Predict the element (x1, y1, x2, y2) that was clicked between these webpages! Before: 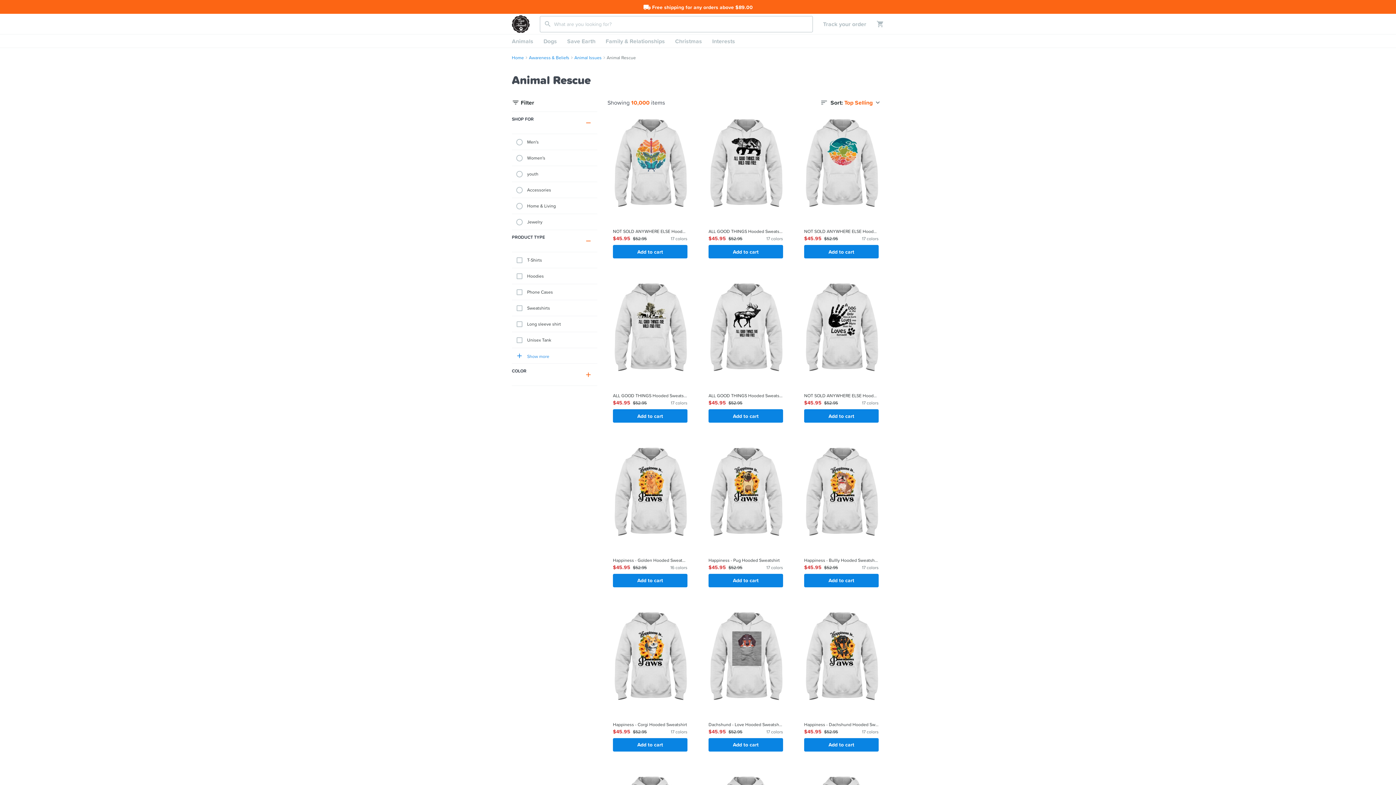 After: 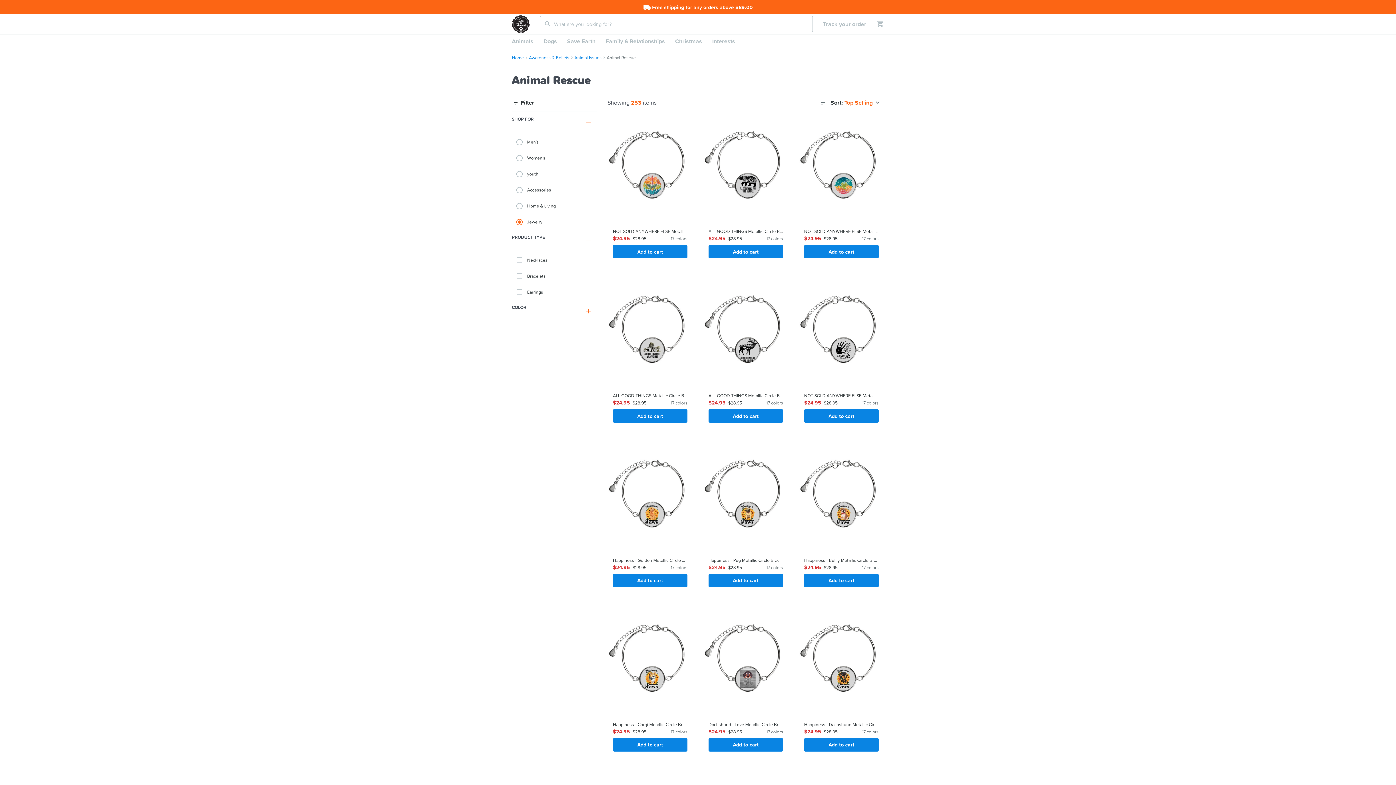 Action: label: Jewelry bbox: (512, 214, 597, 230)